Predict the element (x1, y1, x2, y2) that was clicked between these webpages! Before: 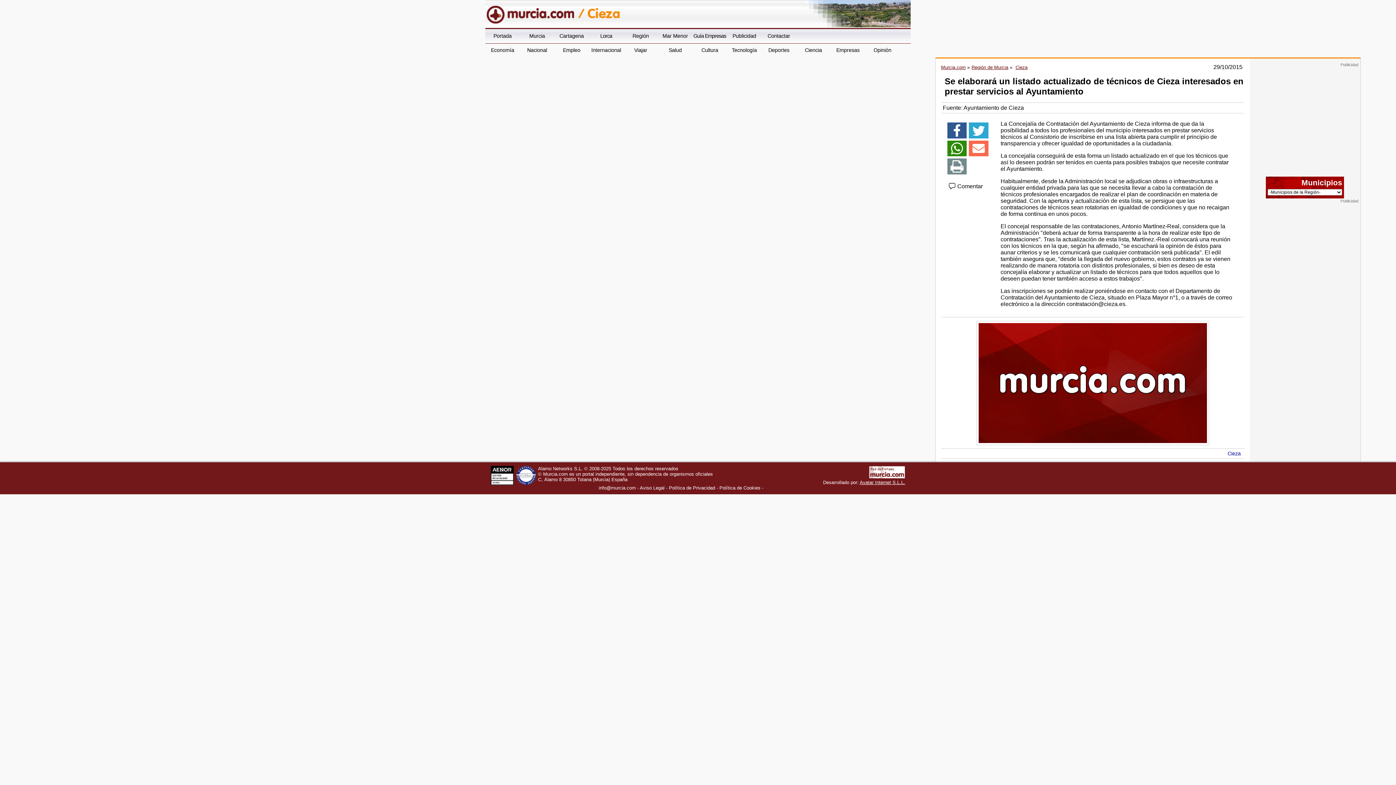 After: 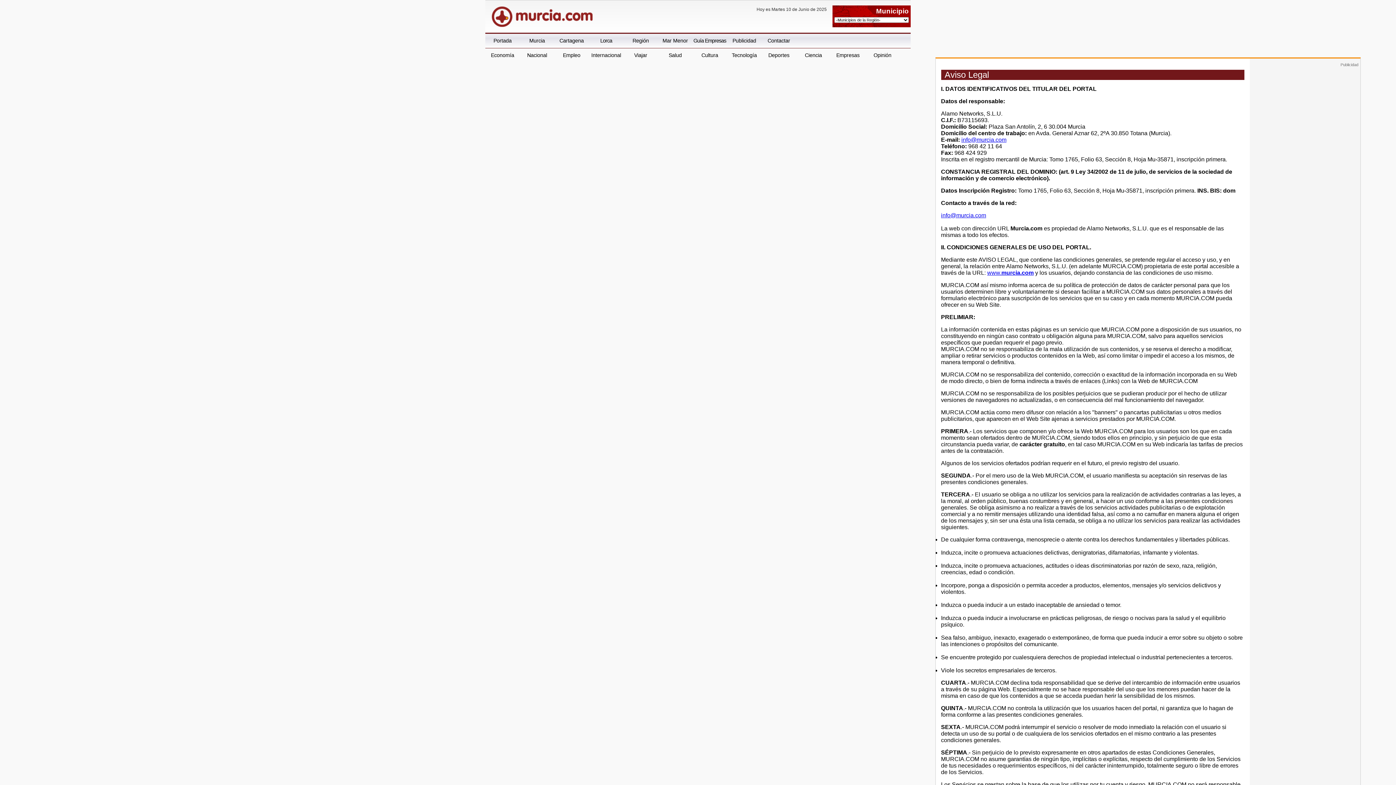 Action: label: Aviso Legal bbox: (640, 485, 669, 490)